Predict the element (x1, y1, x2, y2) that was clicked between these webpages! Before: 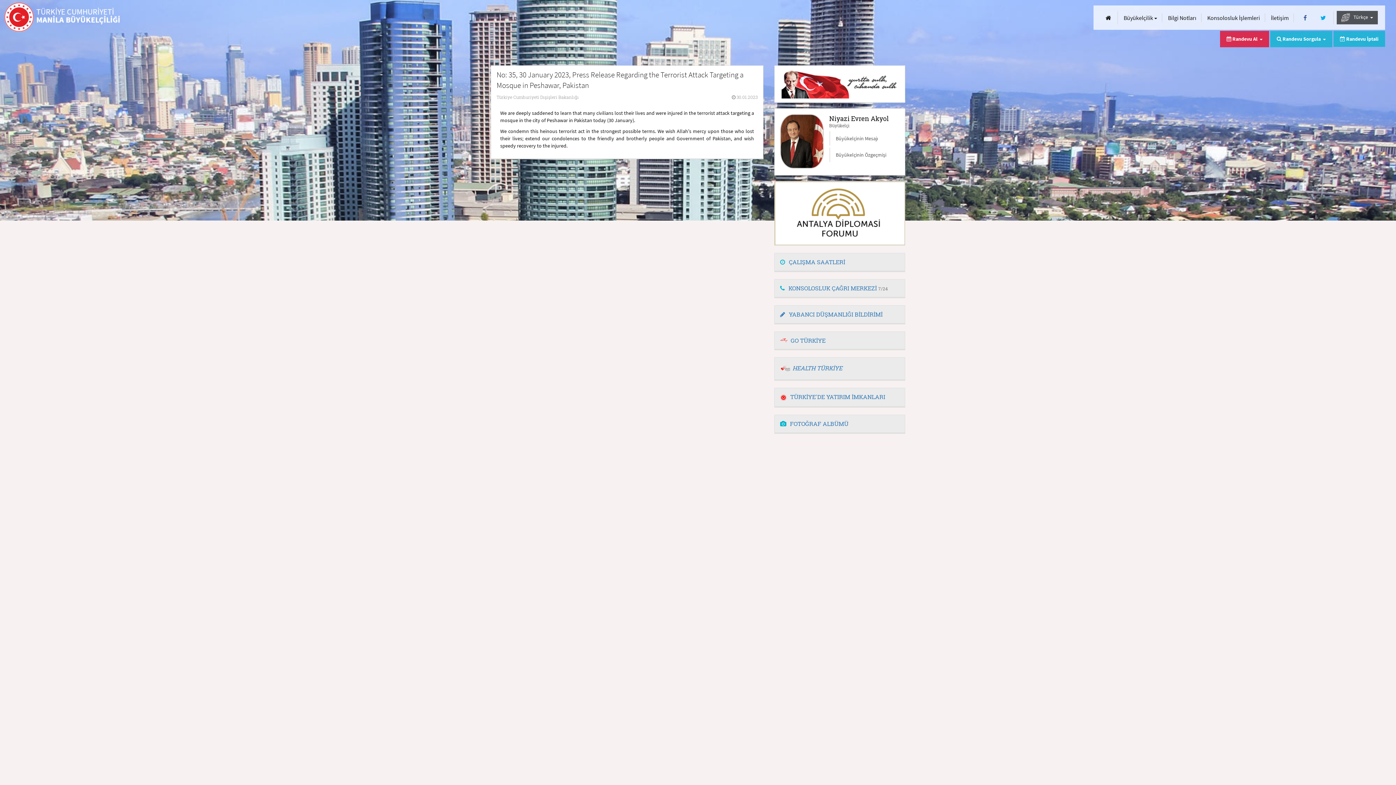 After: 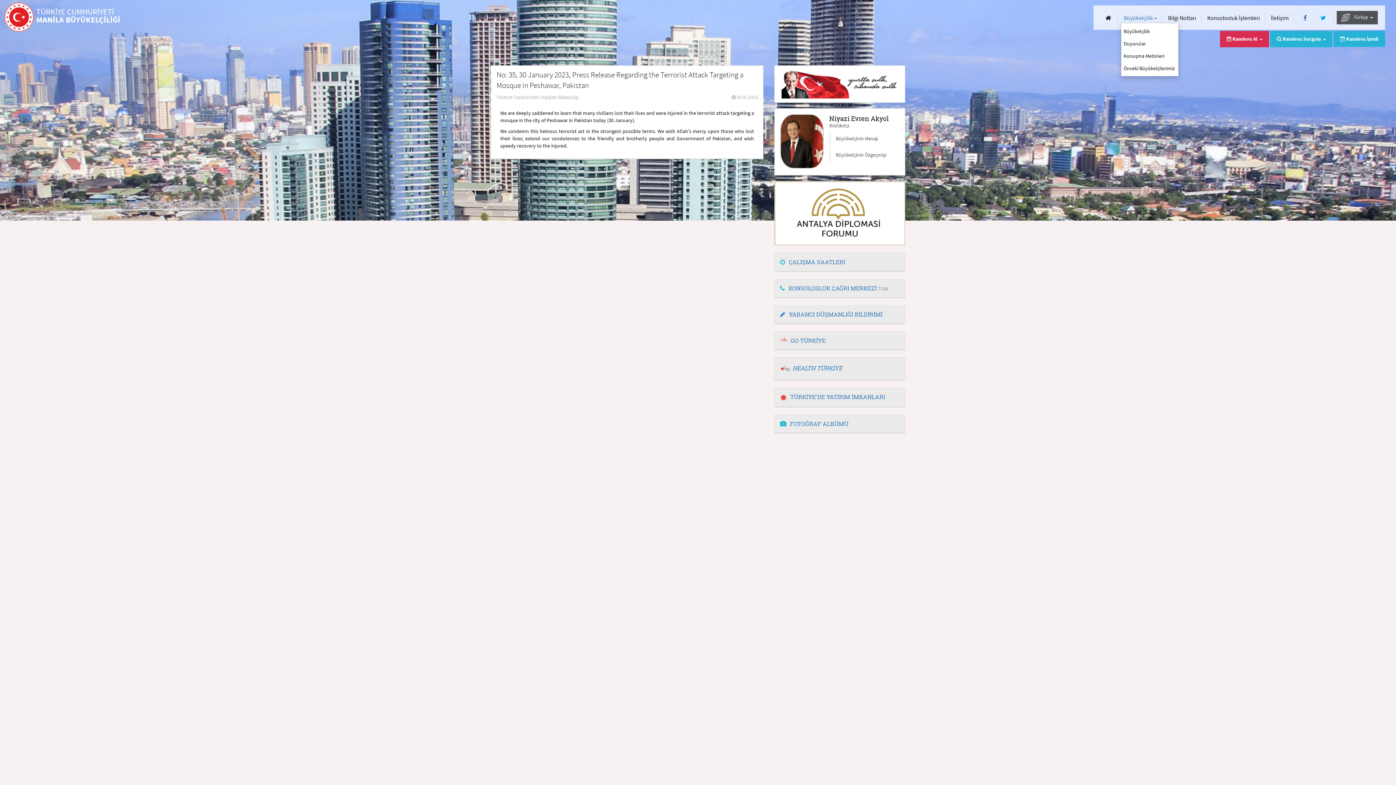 Action: bbox: (1121, 13, 1160, 22) label: Büyükelçilik 